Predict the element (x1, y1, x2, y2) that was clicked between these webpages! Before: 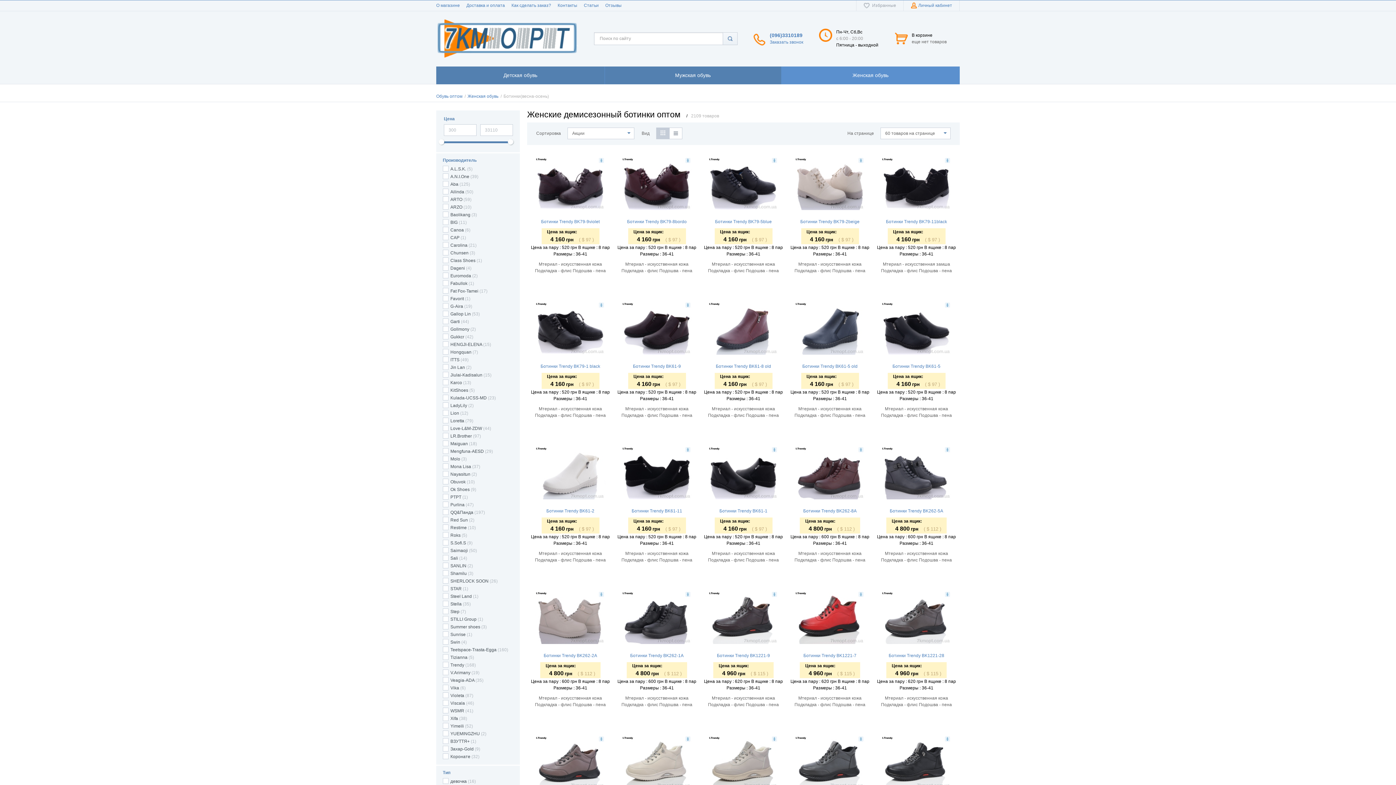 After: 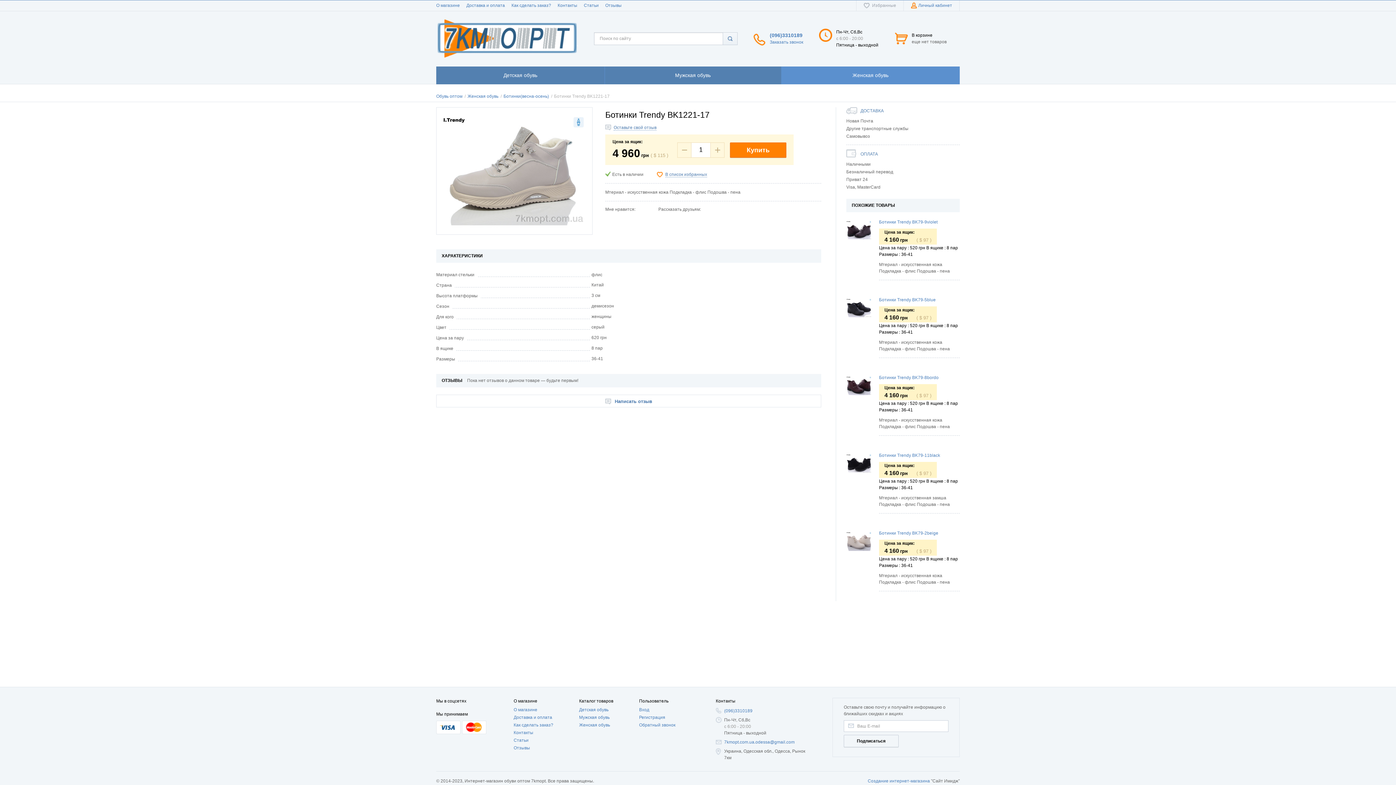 Action: bbox: (704, 729, 783, 803) label:  
Ботинки Trendy BK1221-17